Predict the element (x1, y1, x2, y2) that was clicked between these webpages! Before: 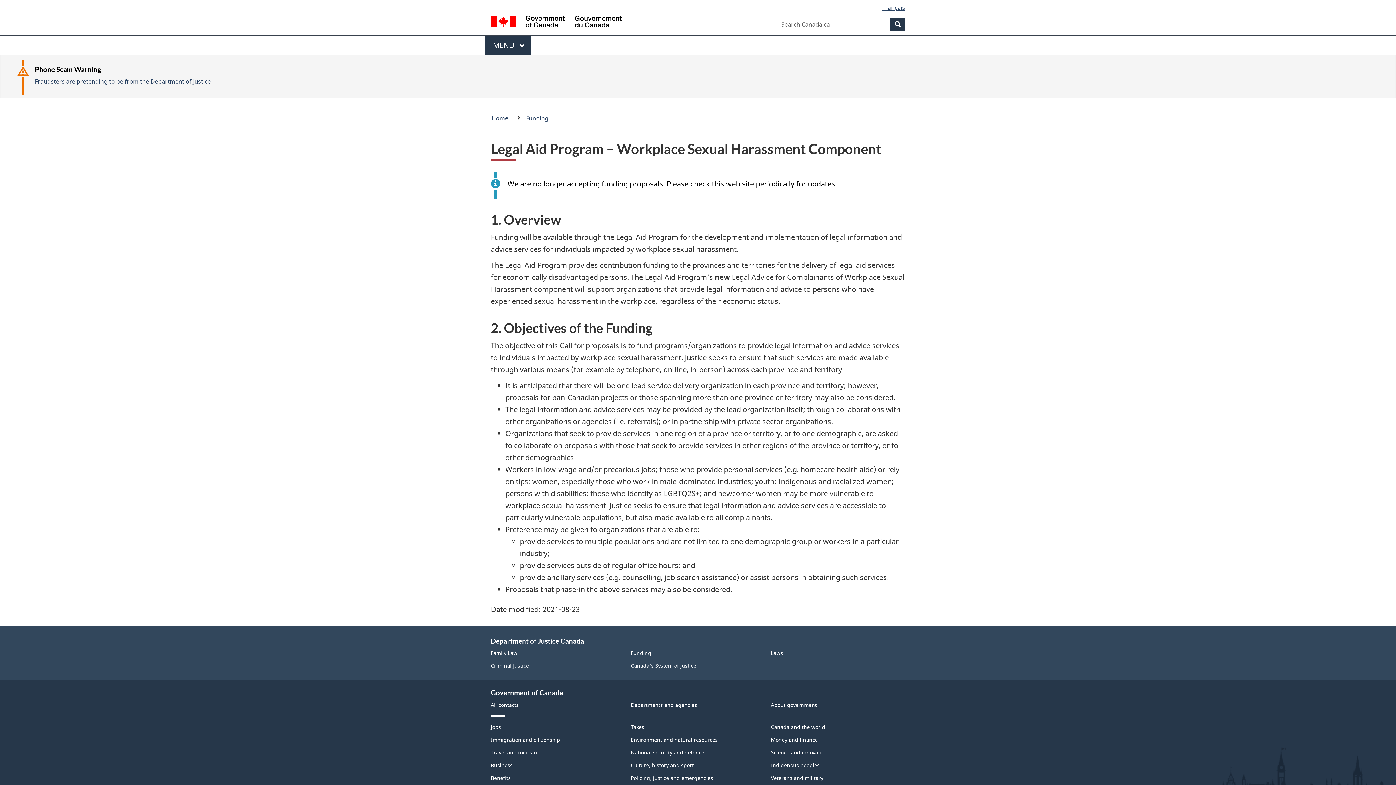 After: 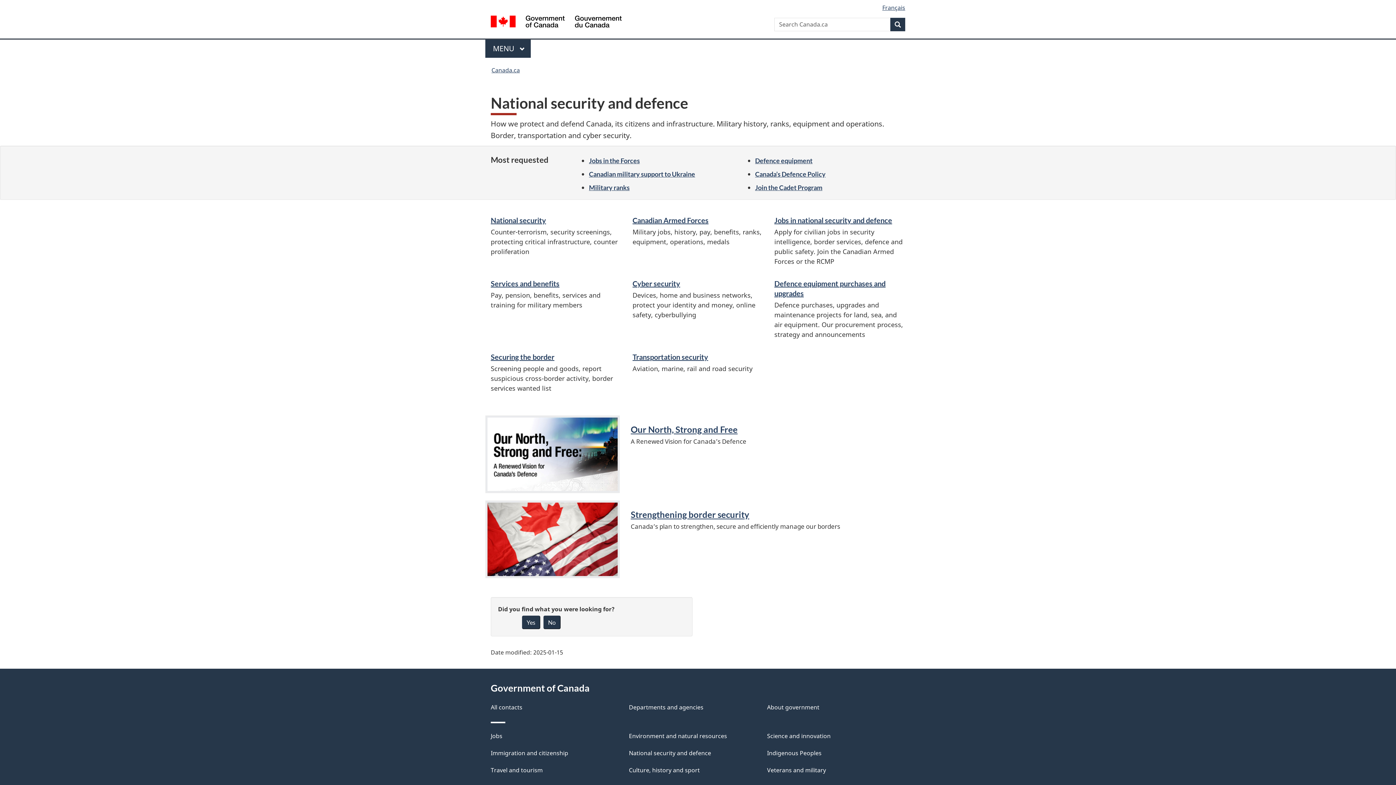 Action: label: National security and defence bbox: (631, 749, 704, 756)